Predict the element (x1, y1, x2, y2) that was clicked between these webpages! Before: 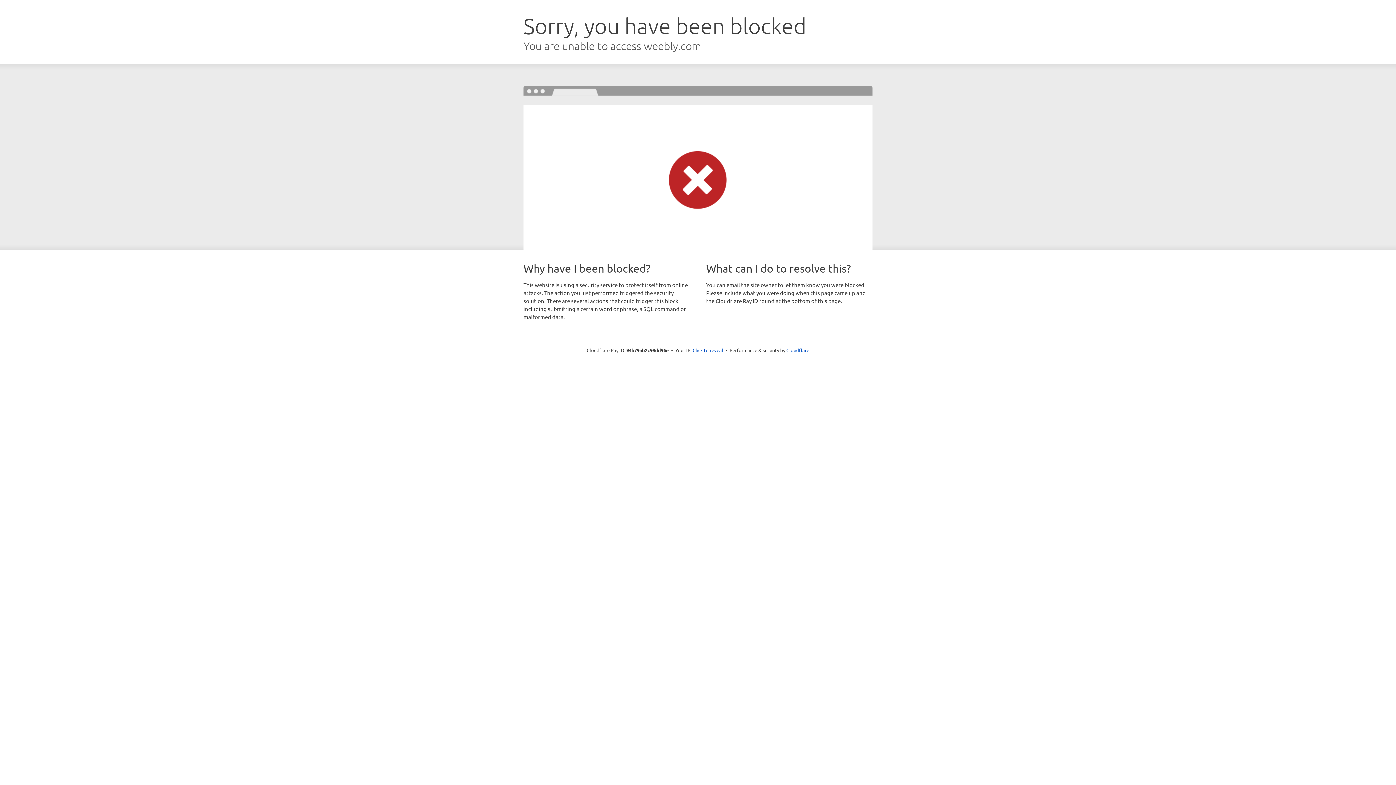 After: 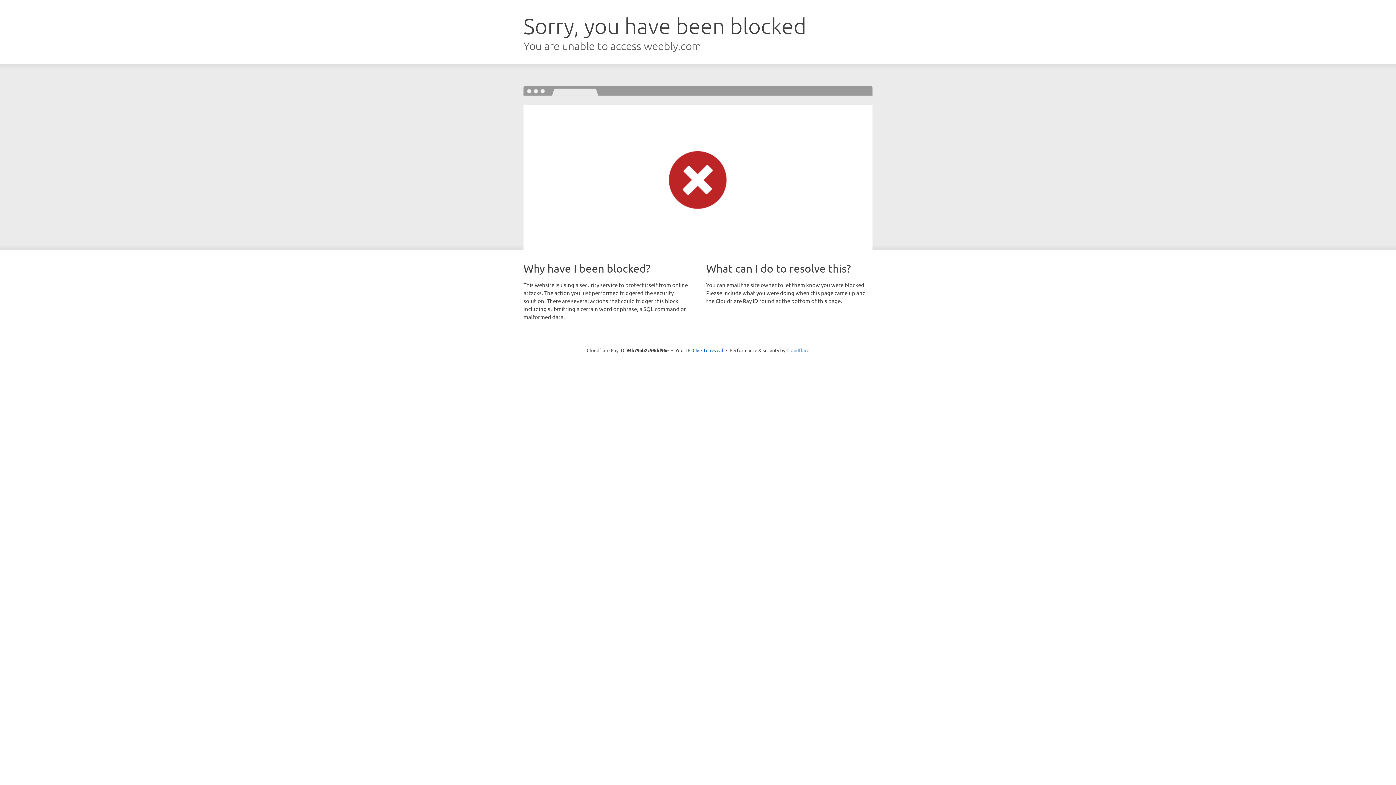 Action: bbox: (786, 347, 809, 353) label: Cloudflare